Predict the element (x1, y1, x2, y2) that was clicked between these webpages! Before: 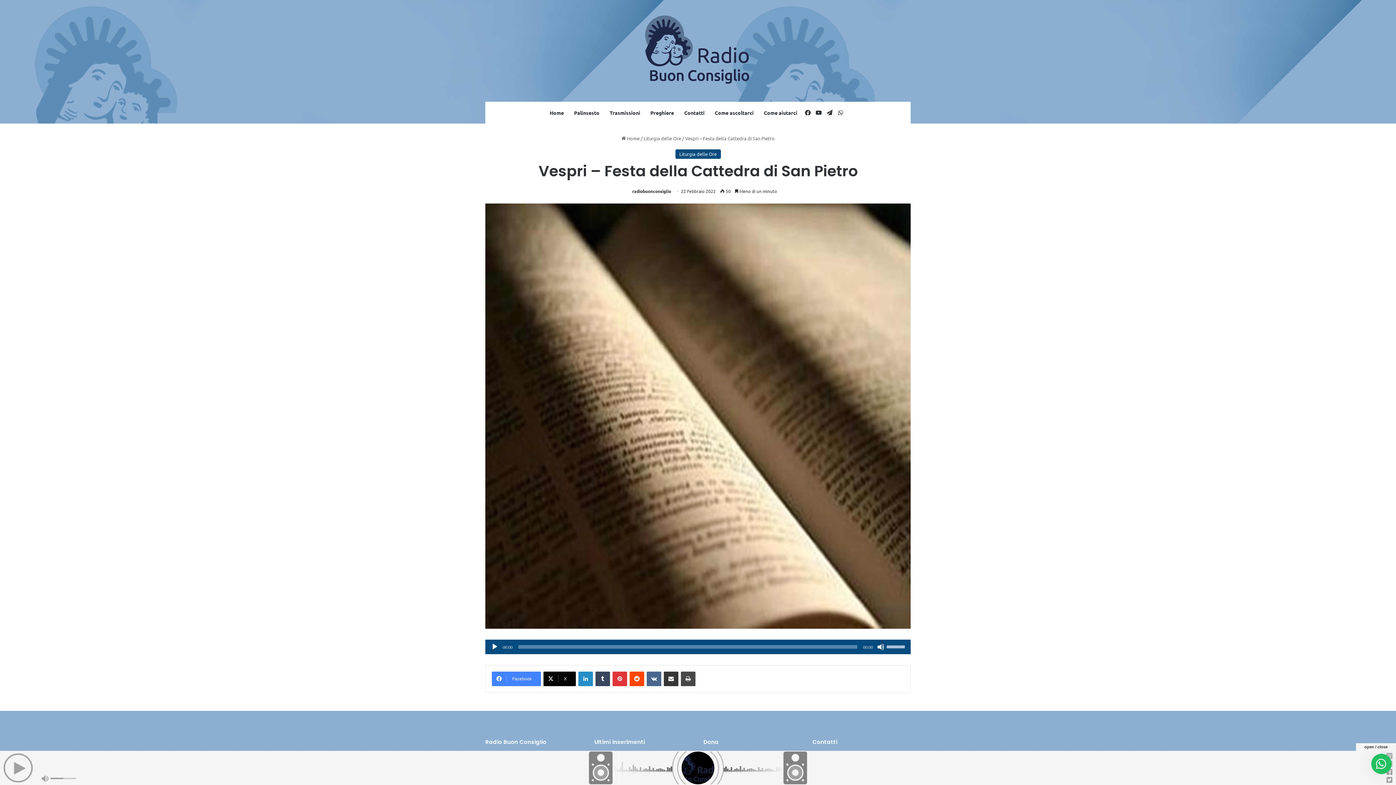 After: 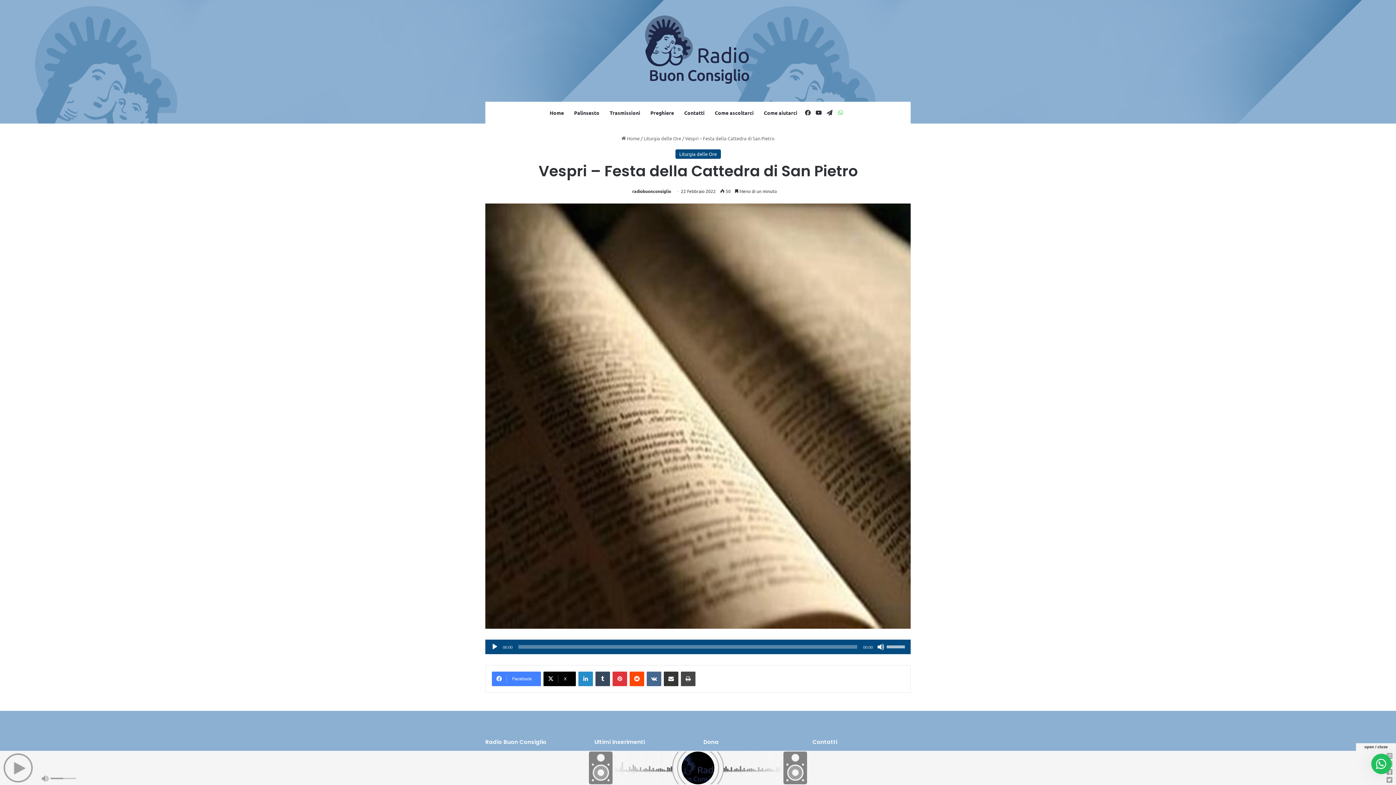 Action: label: WhatsApp bbox: (835, 101, 846, 123)